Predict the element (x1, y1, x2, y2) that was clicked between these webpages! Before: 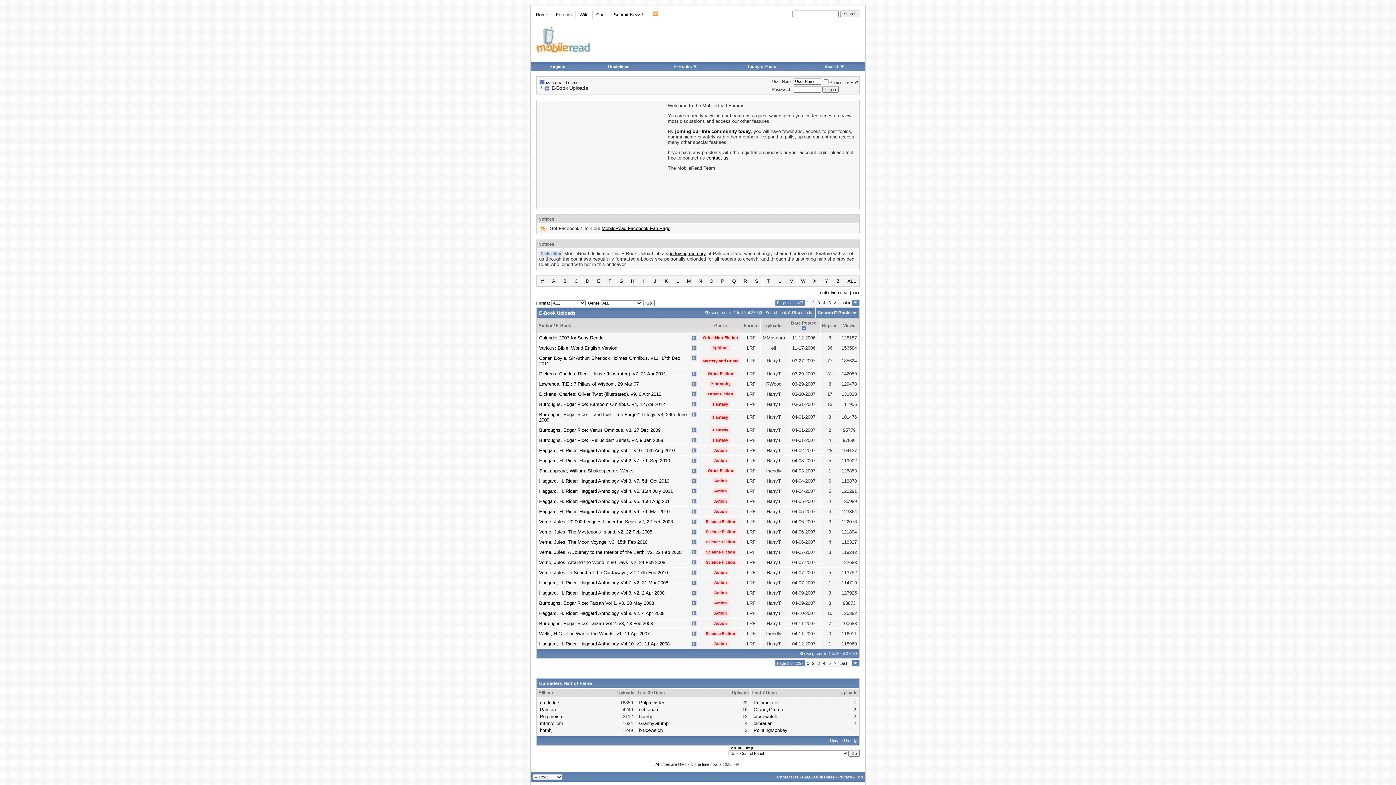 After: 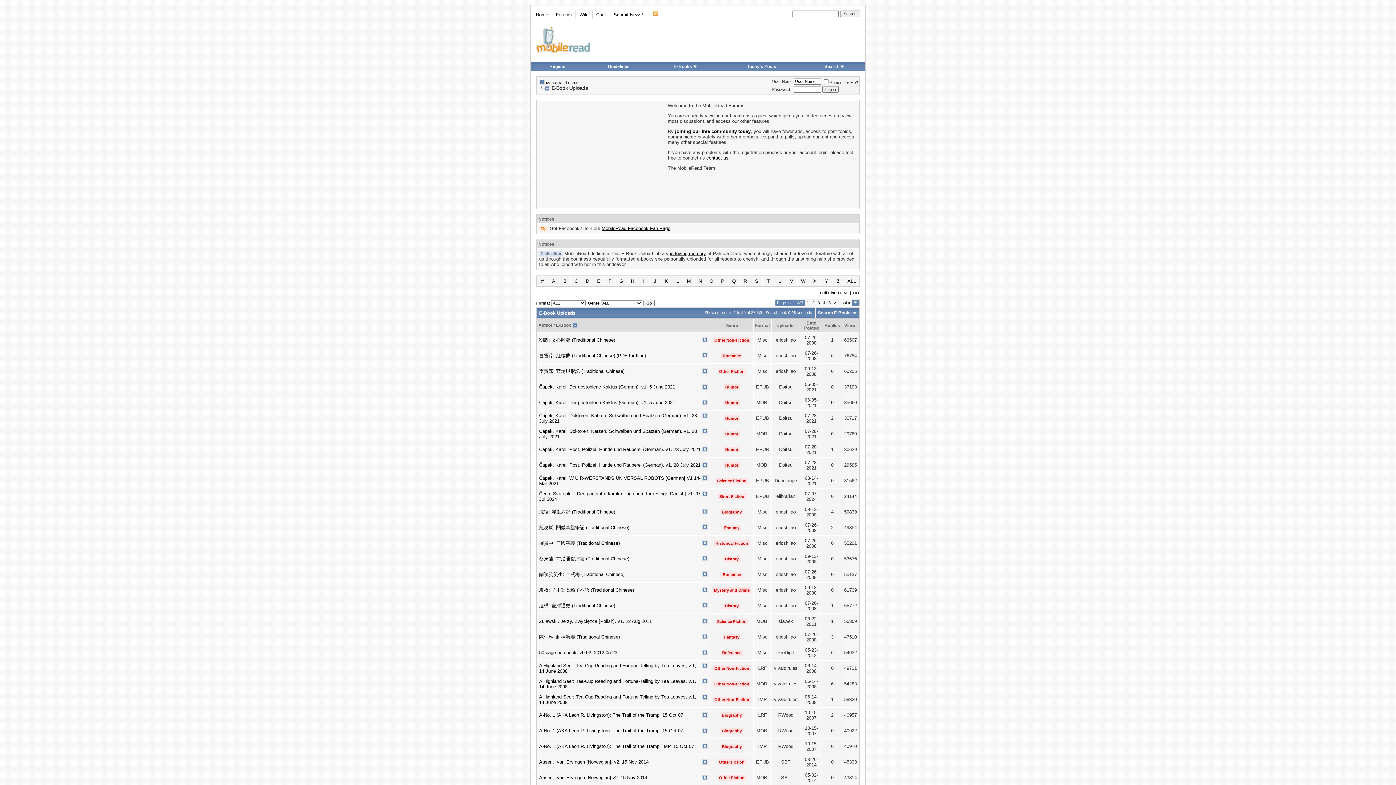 Action: bbox: (538, 323, 571, 328) label: Author / E-Book